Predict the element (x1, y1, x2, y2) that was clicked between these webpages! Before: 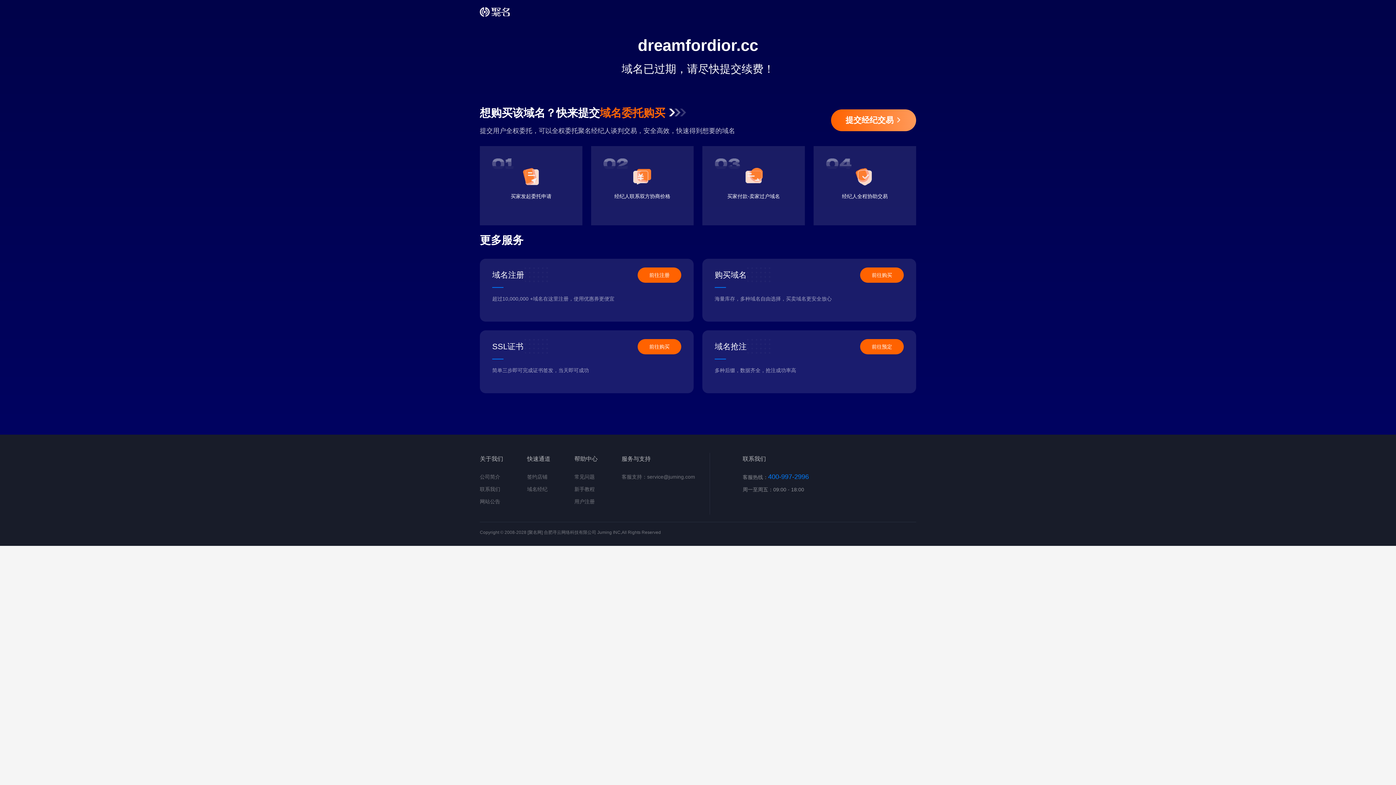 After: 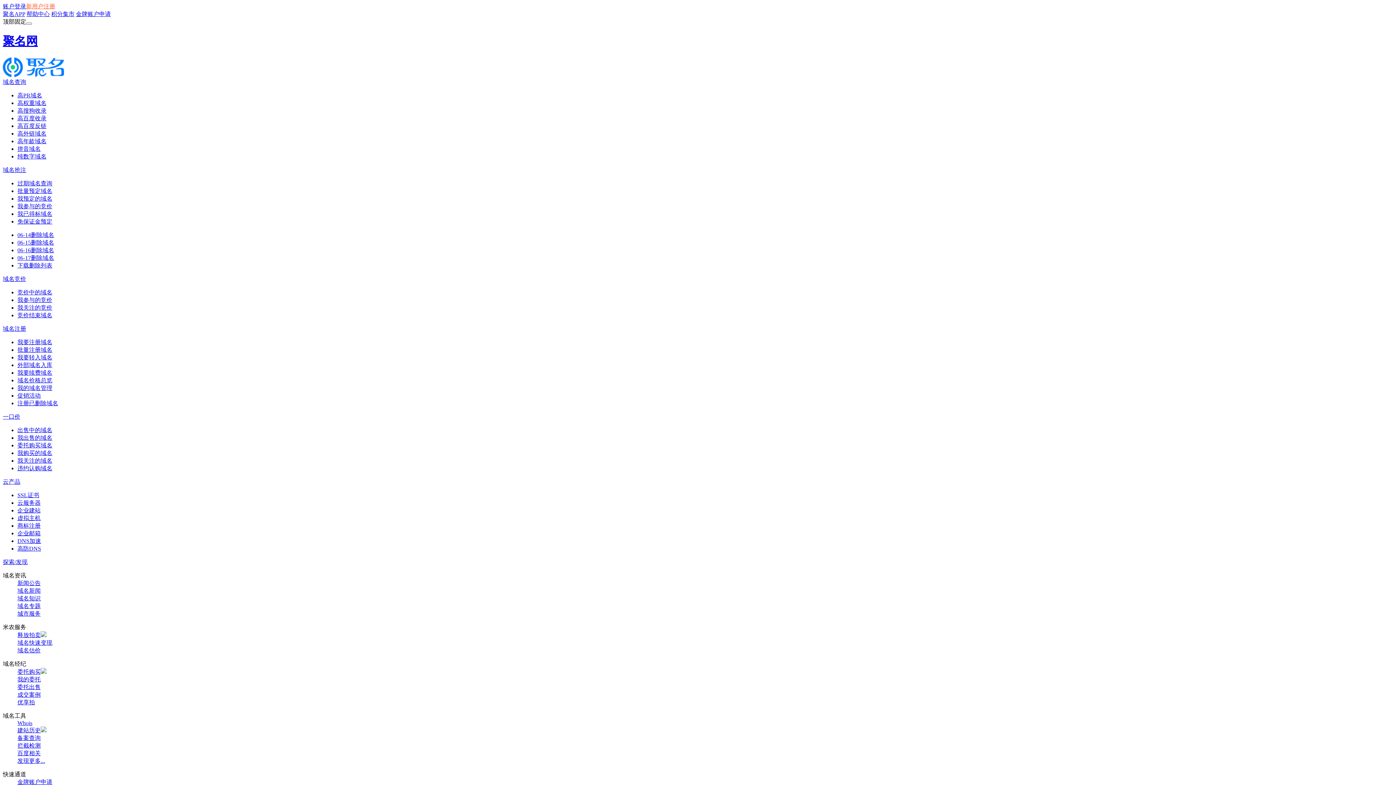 Action: bbox: (527, 474, 547, 480) label: 签约店铺